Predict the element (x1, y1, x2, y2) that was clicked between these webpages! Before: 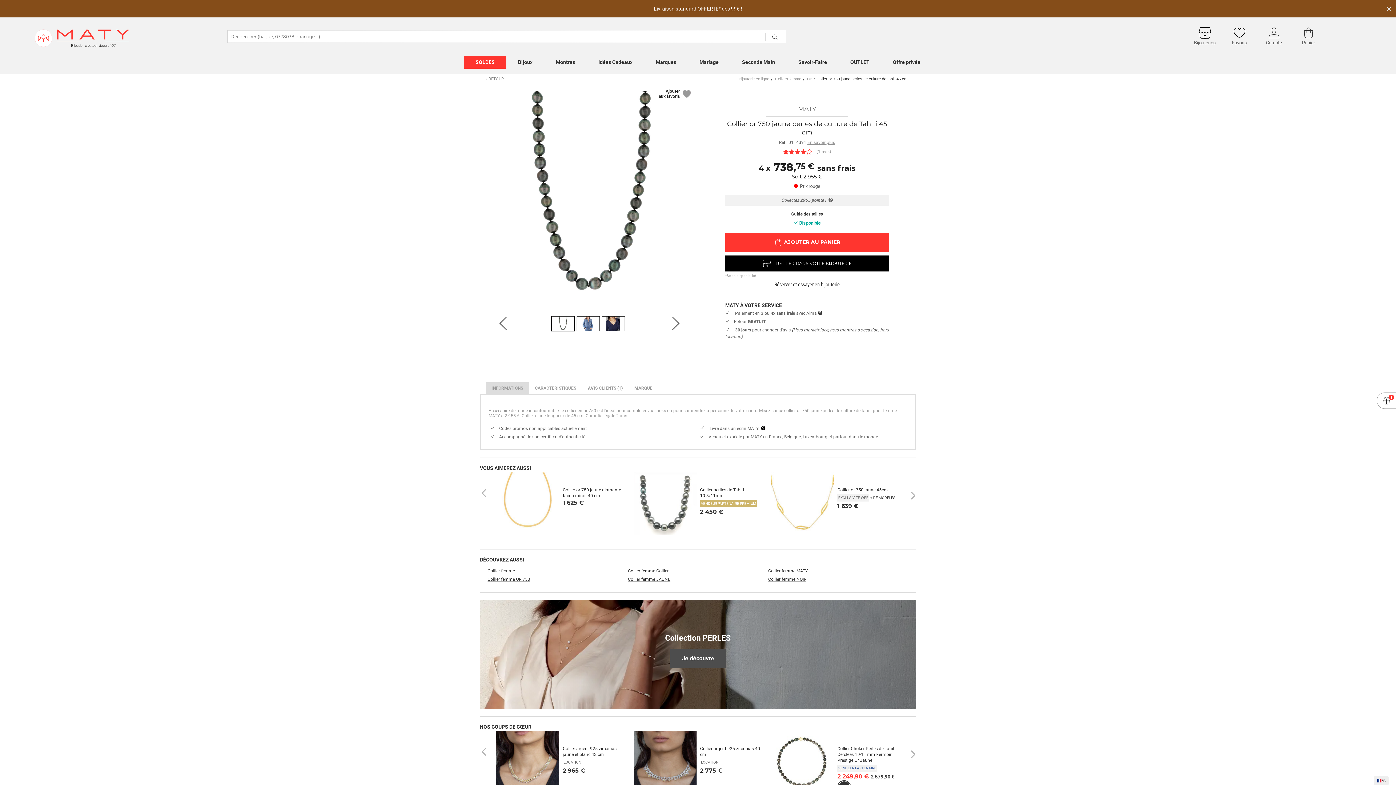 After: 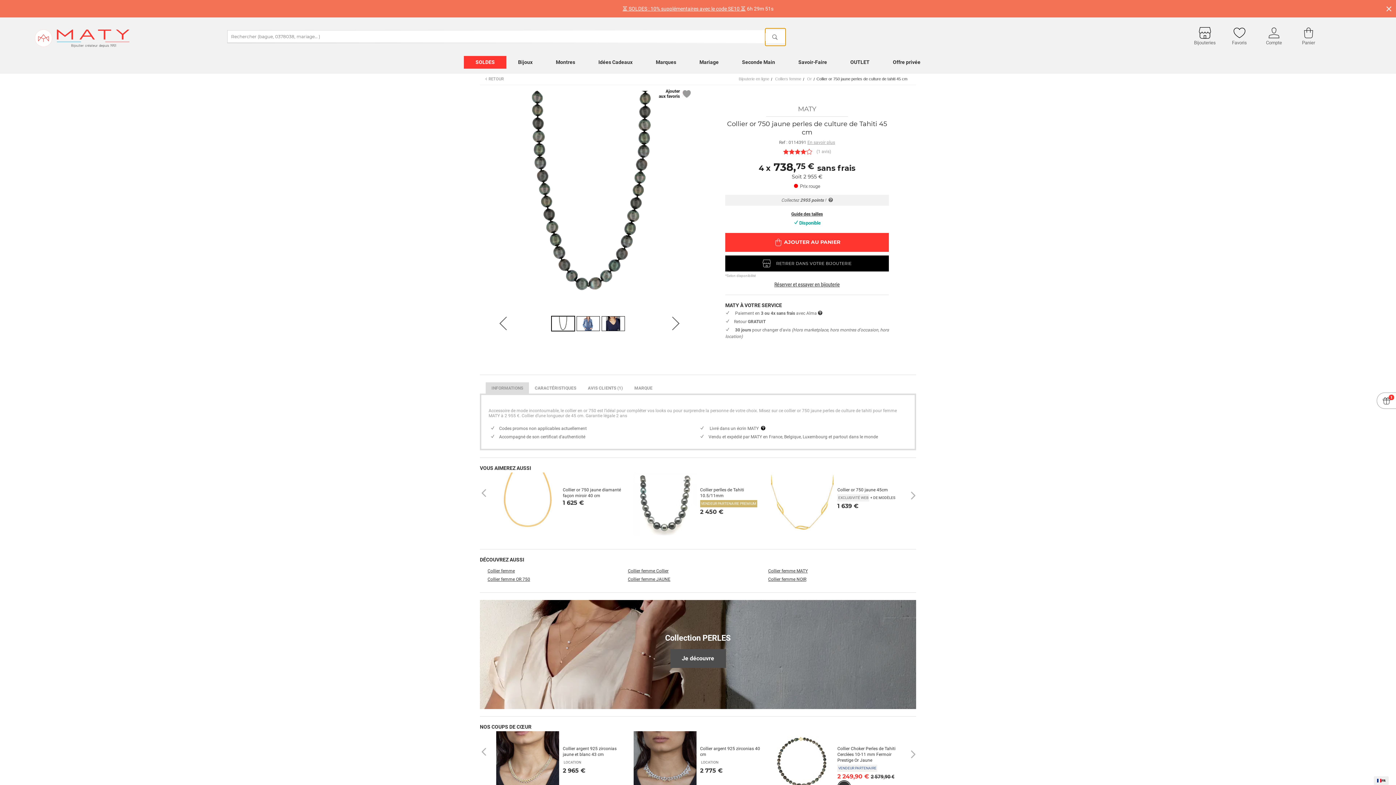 Action: bbox: (765, 28, 785, 45) label: Rechercher